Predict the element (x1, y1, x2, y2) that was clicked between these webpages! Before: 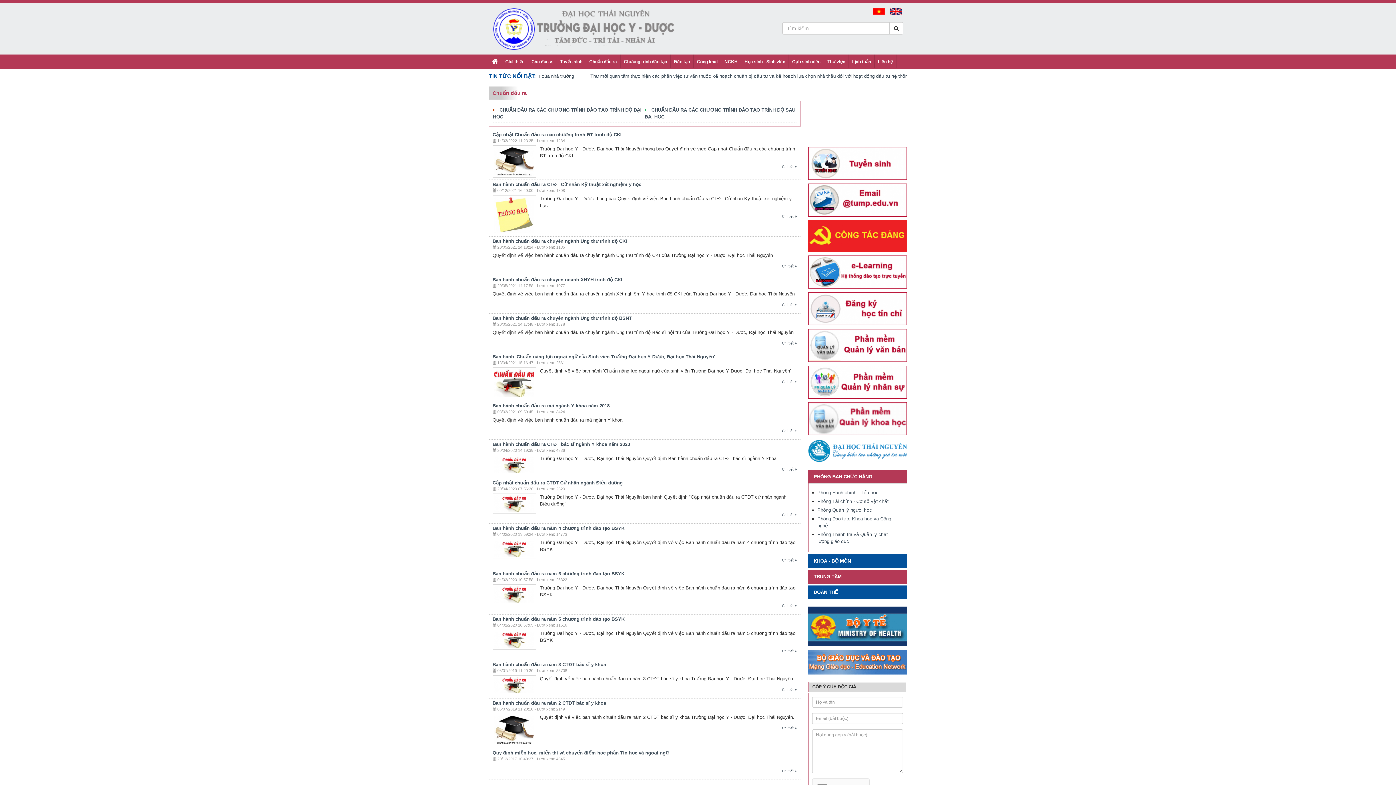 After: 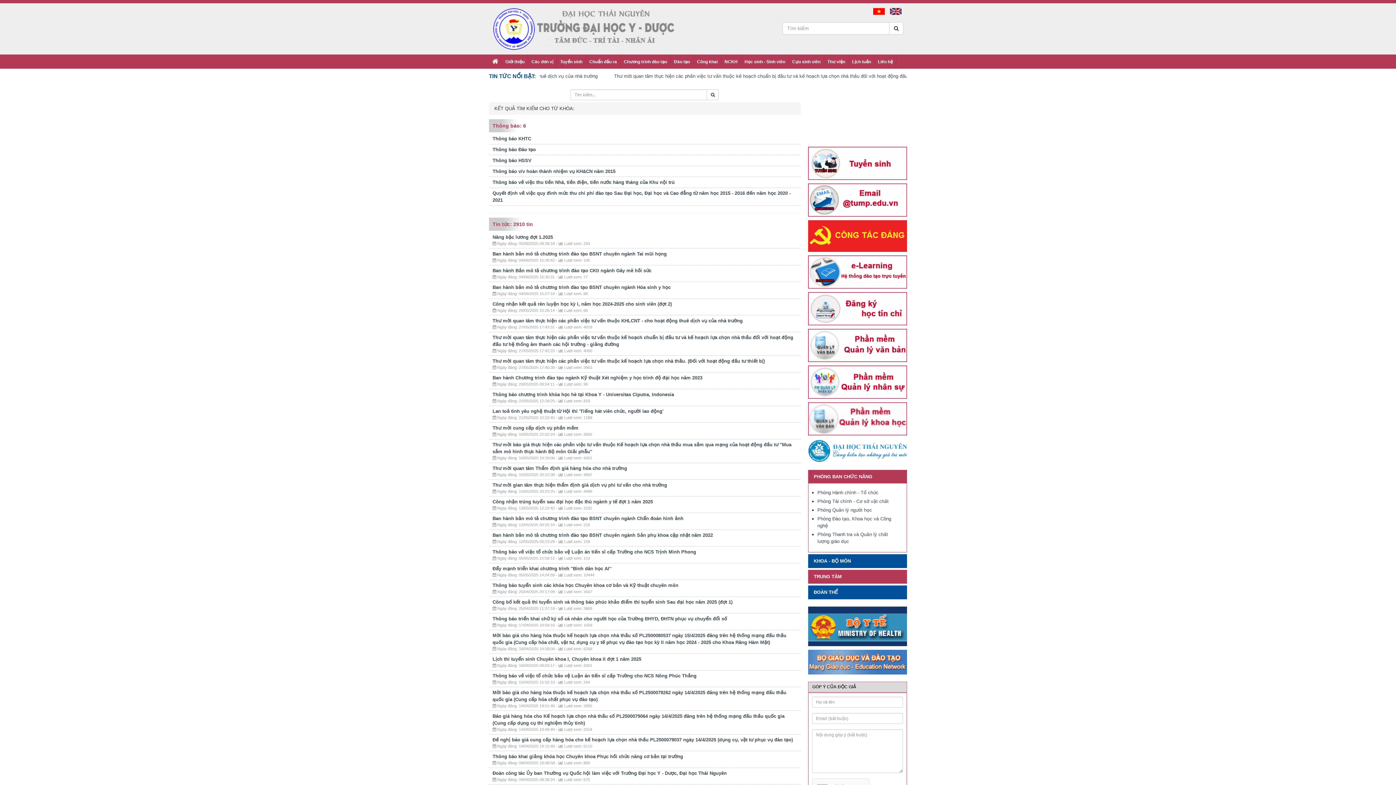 Action: bbox: (889, 22, 903, 34)